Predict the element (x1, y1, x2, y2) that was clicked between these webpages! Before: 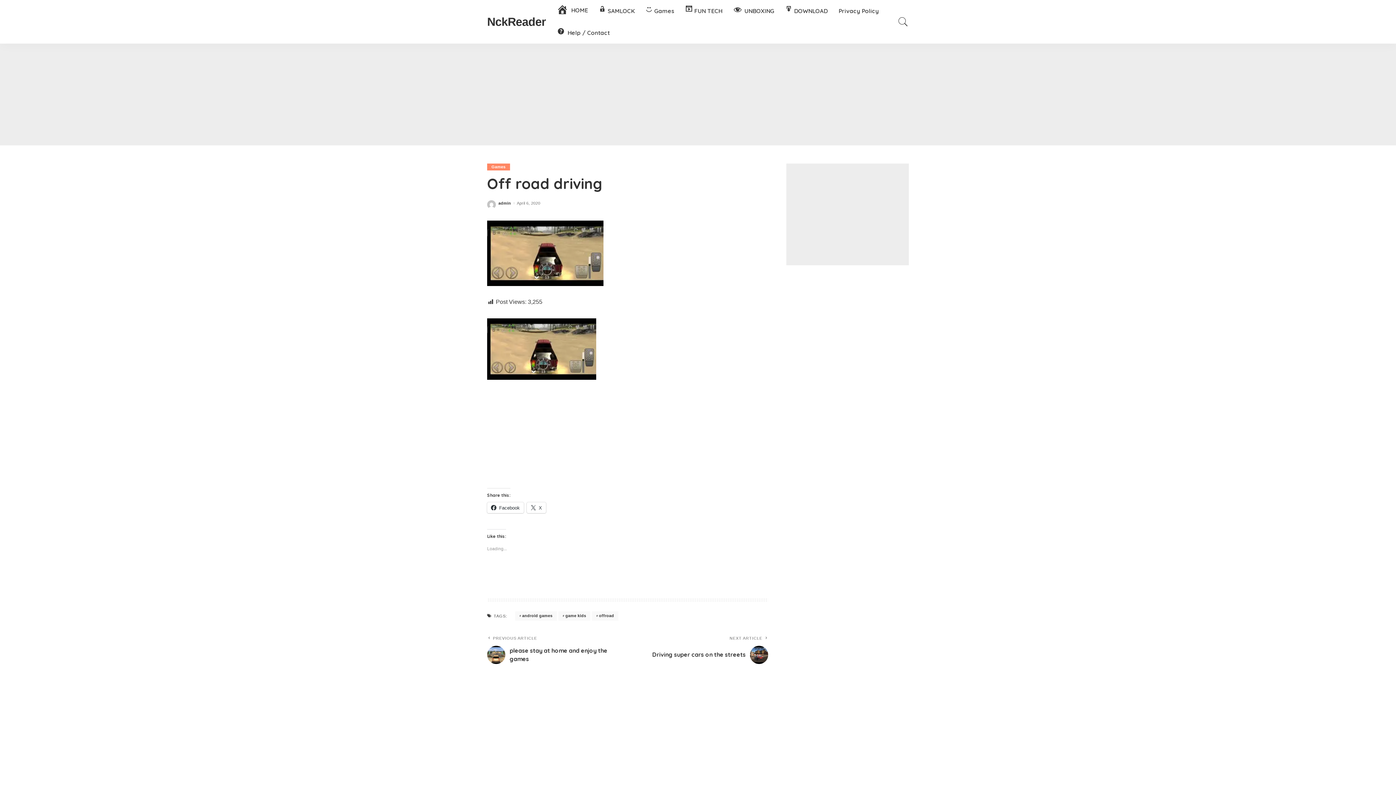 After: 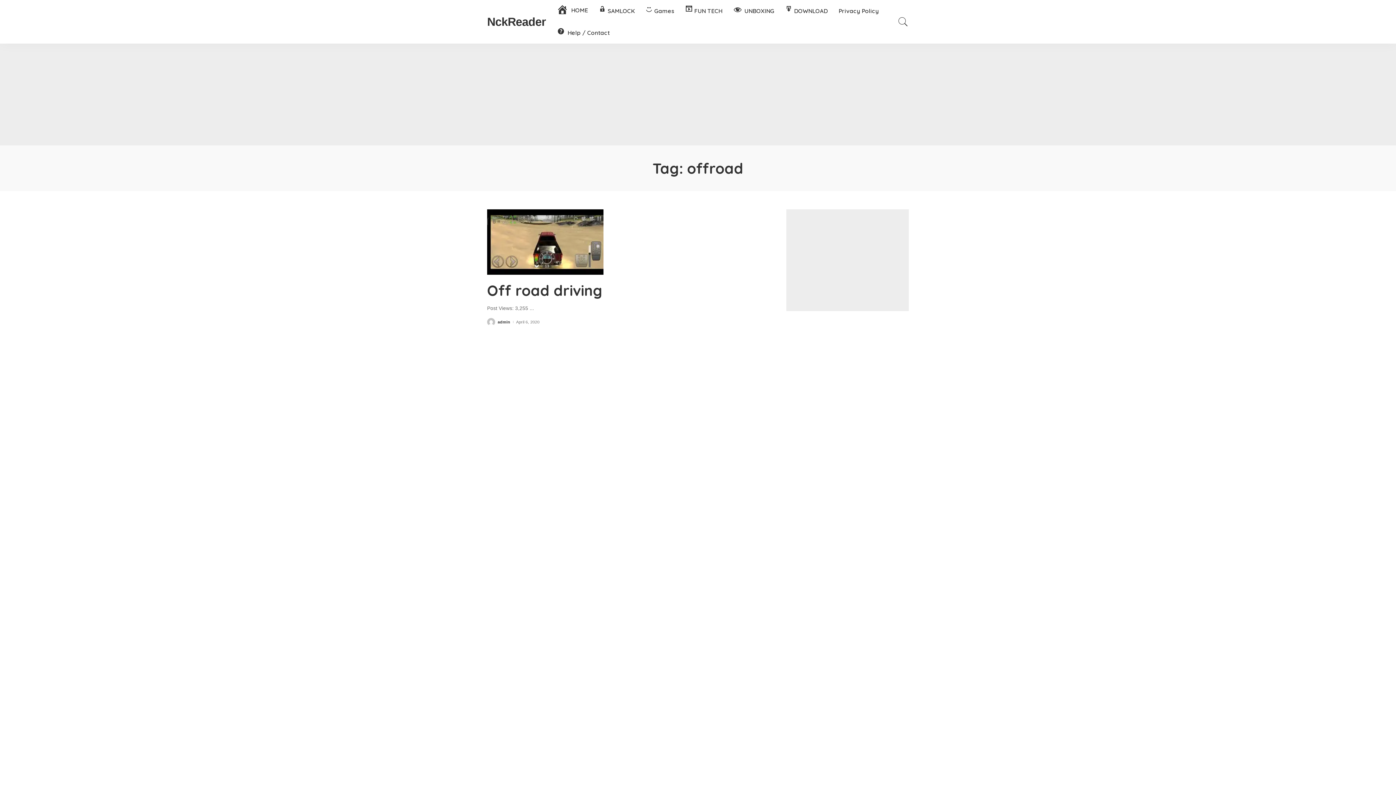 Action: label: offroad bbox: (592, 611, 618, 621)